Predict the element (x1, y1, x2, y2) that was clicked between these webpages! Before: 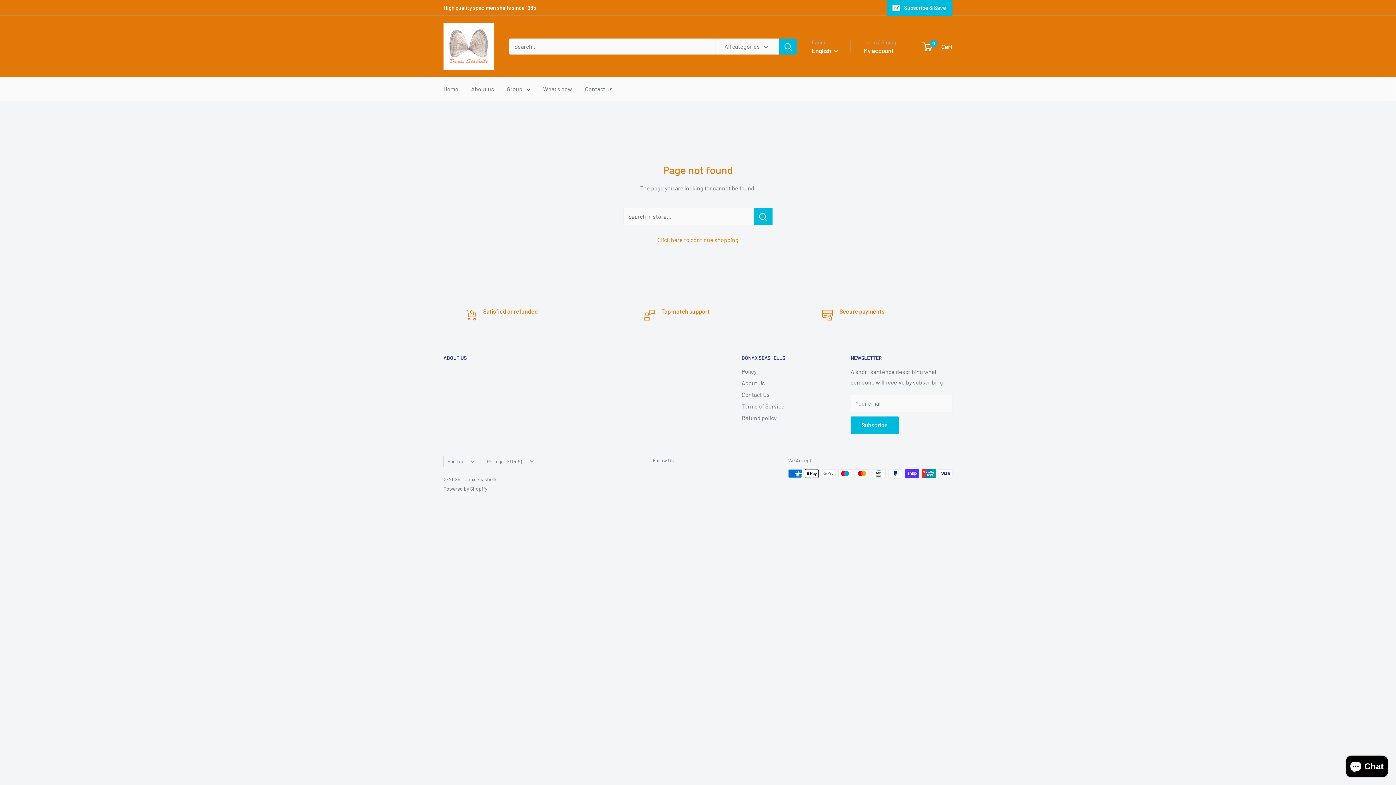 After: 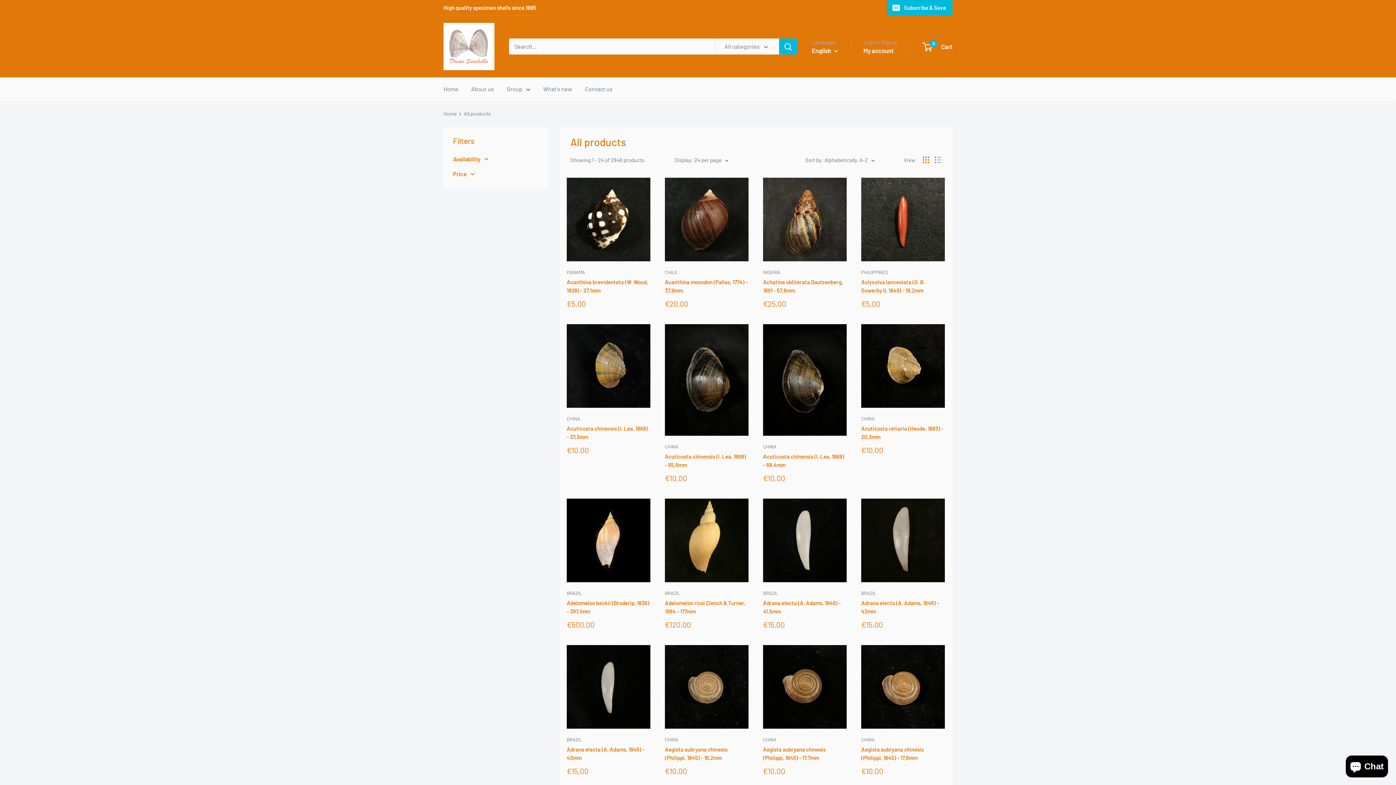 Action: bbox: (506, 83, 530, 94) label: Group